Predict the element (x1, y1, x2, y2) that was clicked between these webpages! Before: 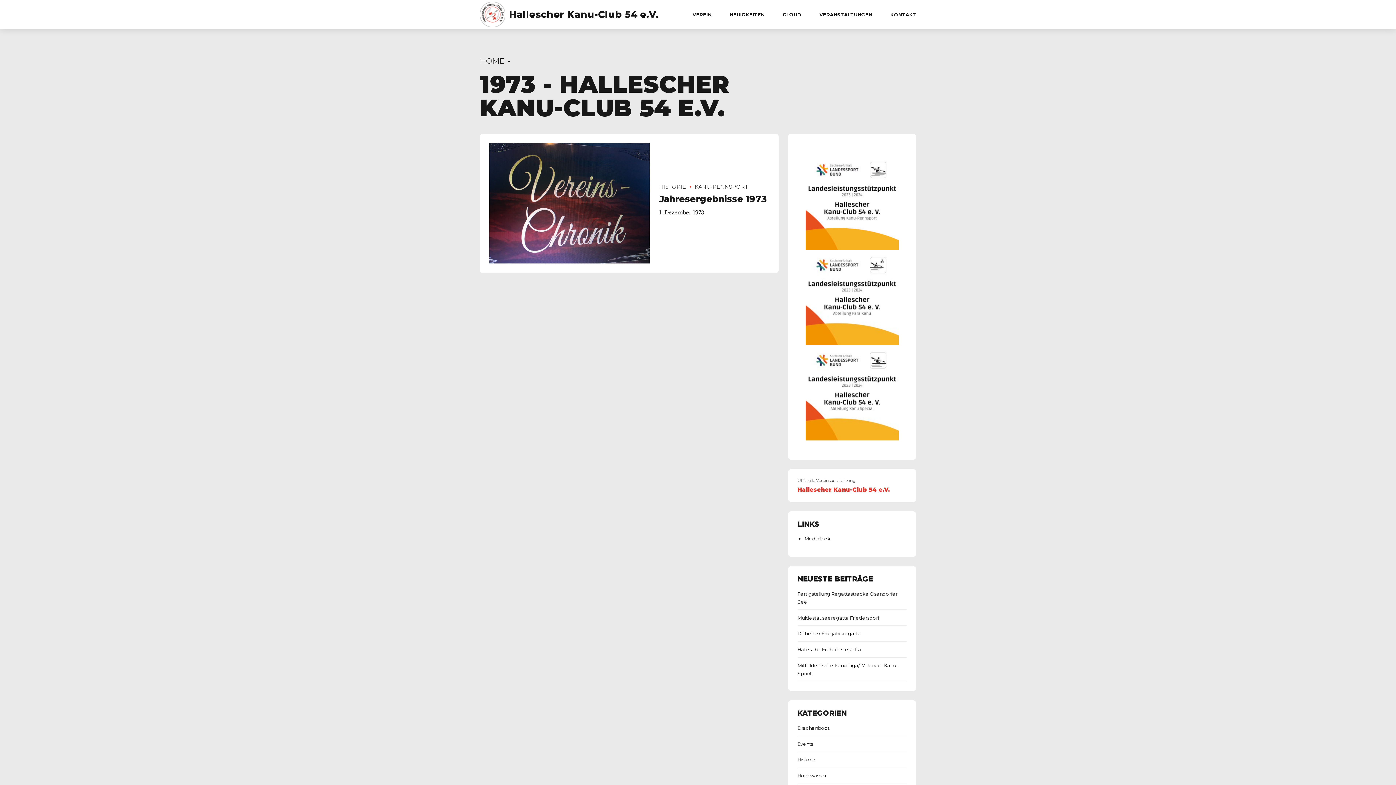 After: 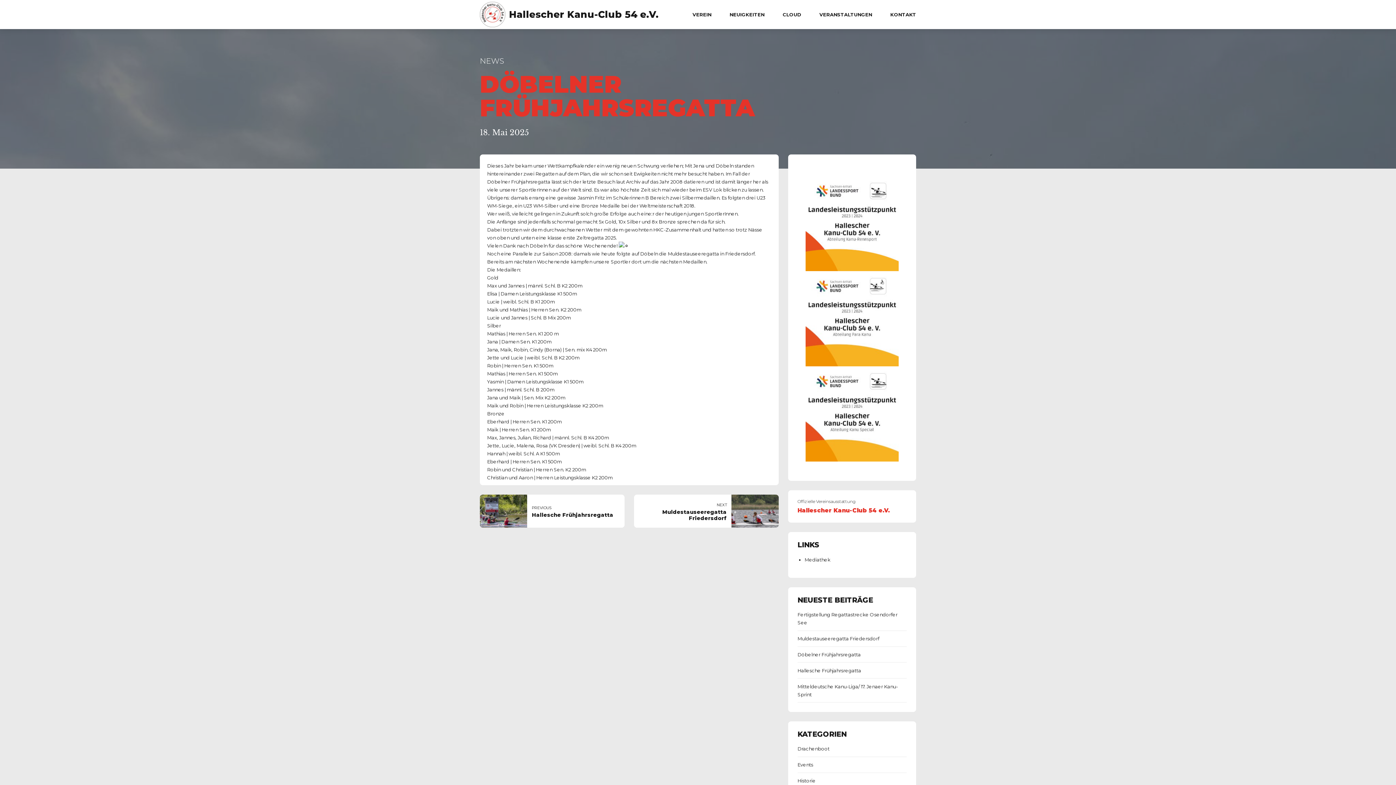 Action: label: Döbelner Frühjahrsregatta bbox: (797, 629, 906, 637)